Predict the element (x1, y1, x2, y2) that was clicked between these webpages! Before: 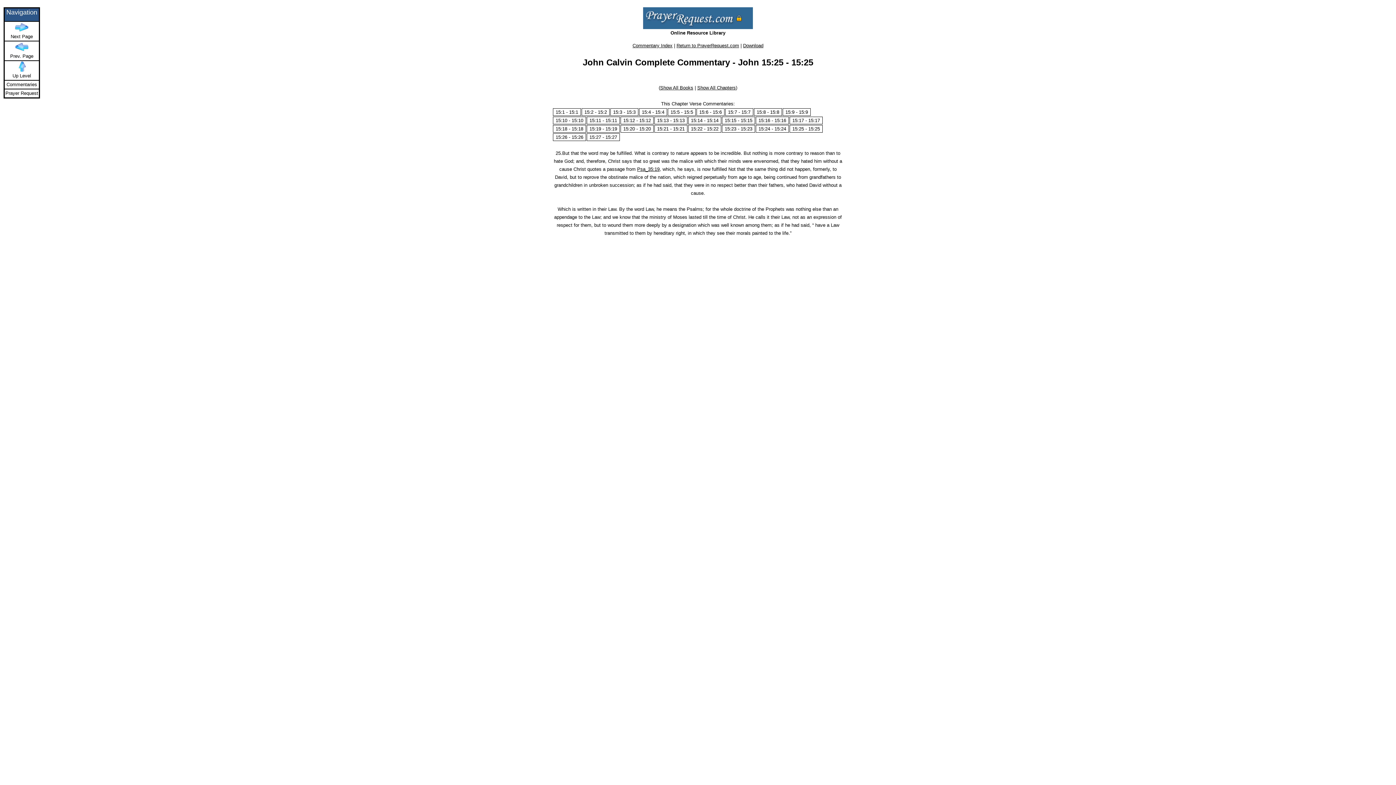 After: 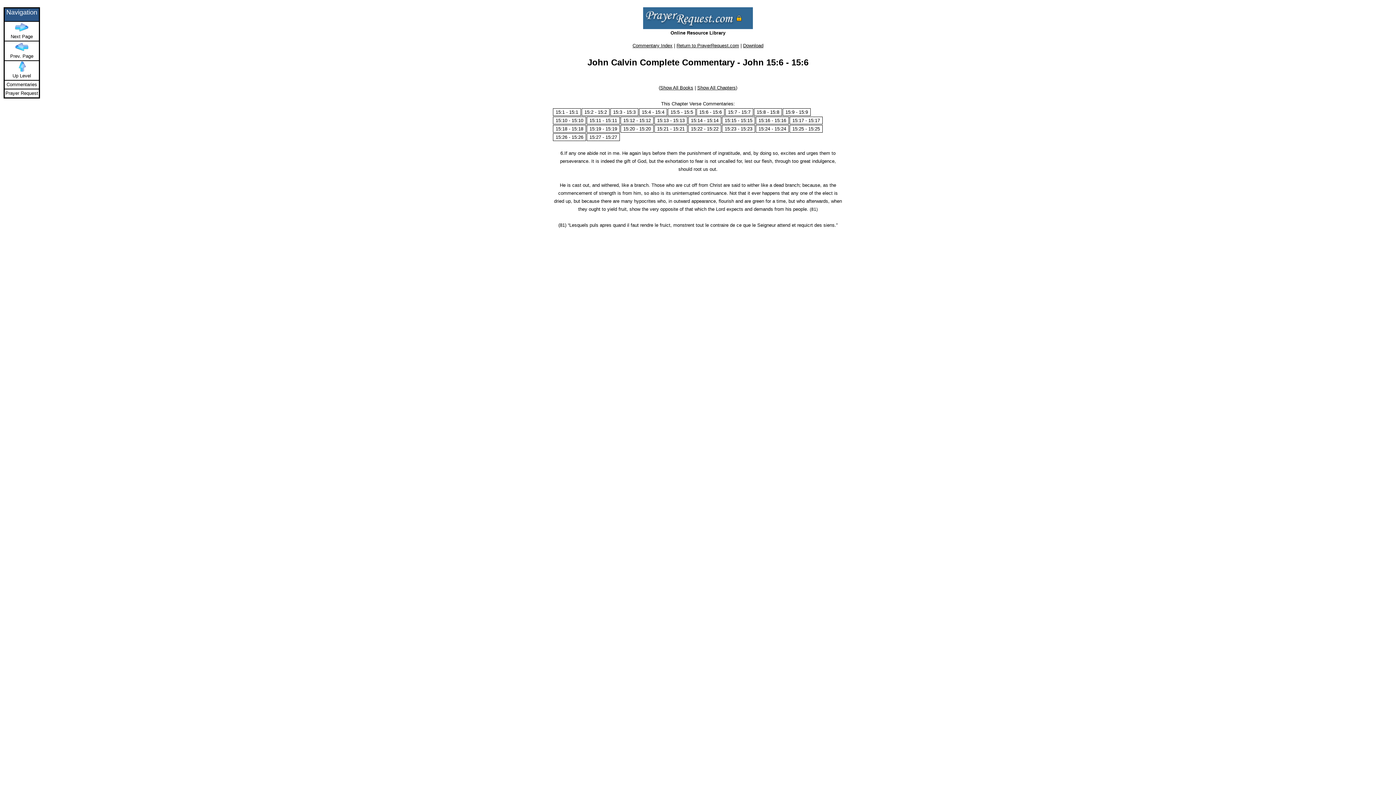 Action: bbox: (696, 108, 724, 116) label: 15:6 - 15:6